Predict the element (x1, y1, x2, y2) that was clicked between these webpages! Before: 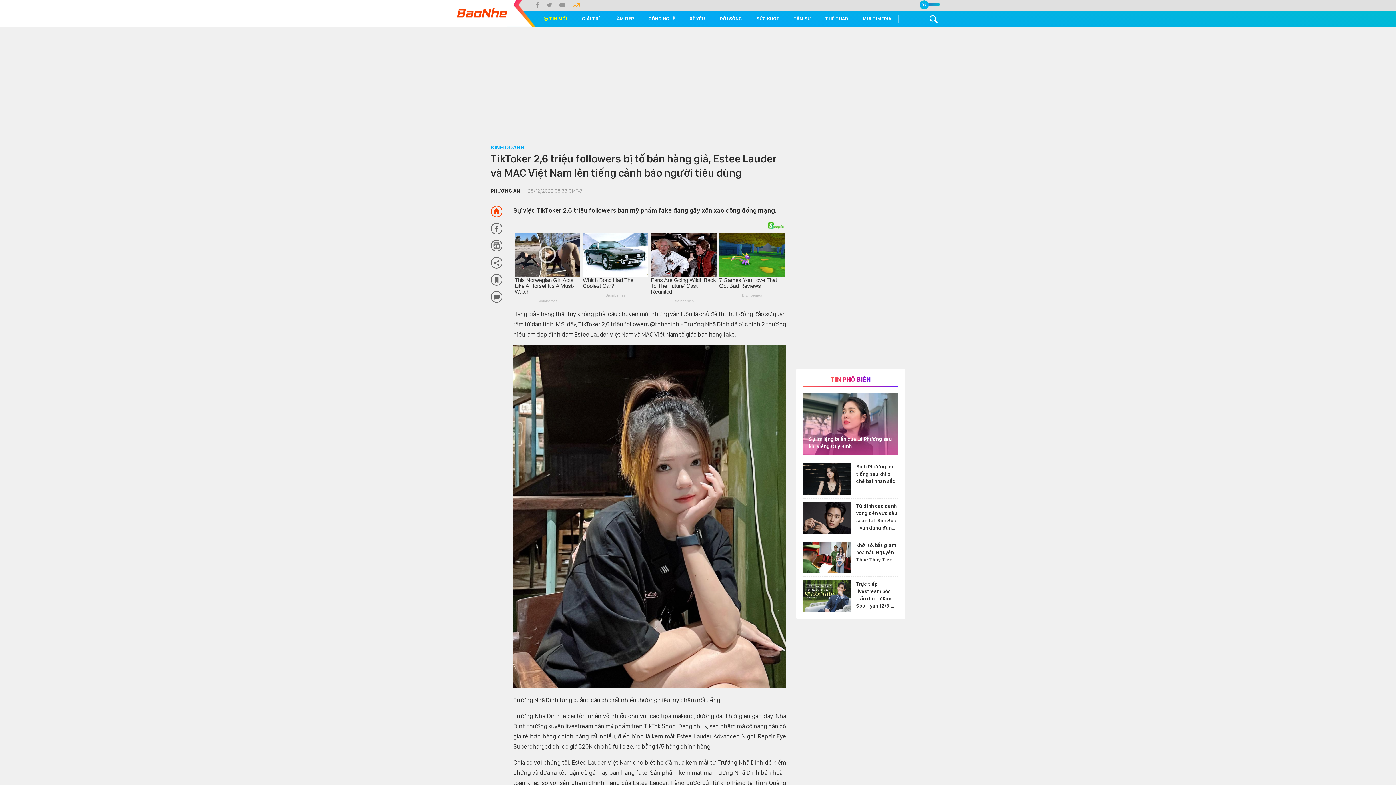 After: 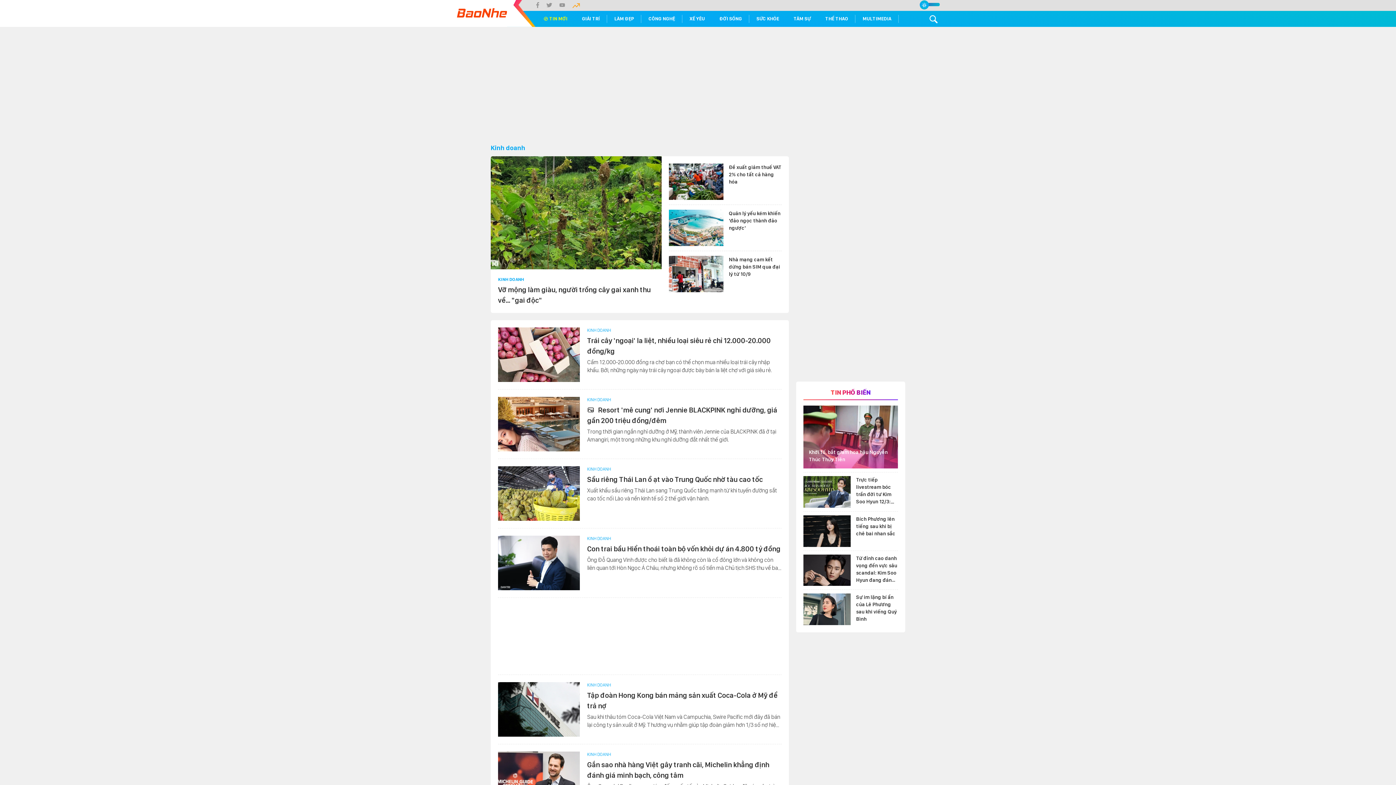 Action: bbox: (490, 144, 524, 150) label: KINH DOANH